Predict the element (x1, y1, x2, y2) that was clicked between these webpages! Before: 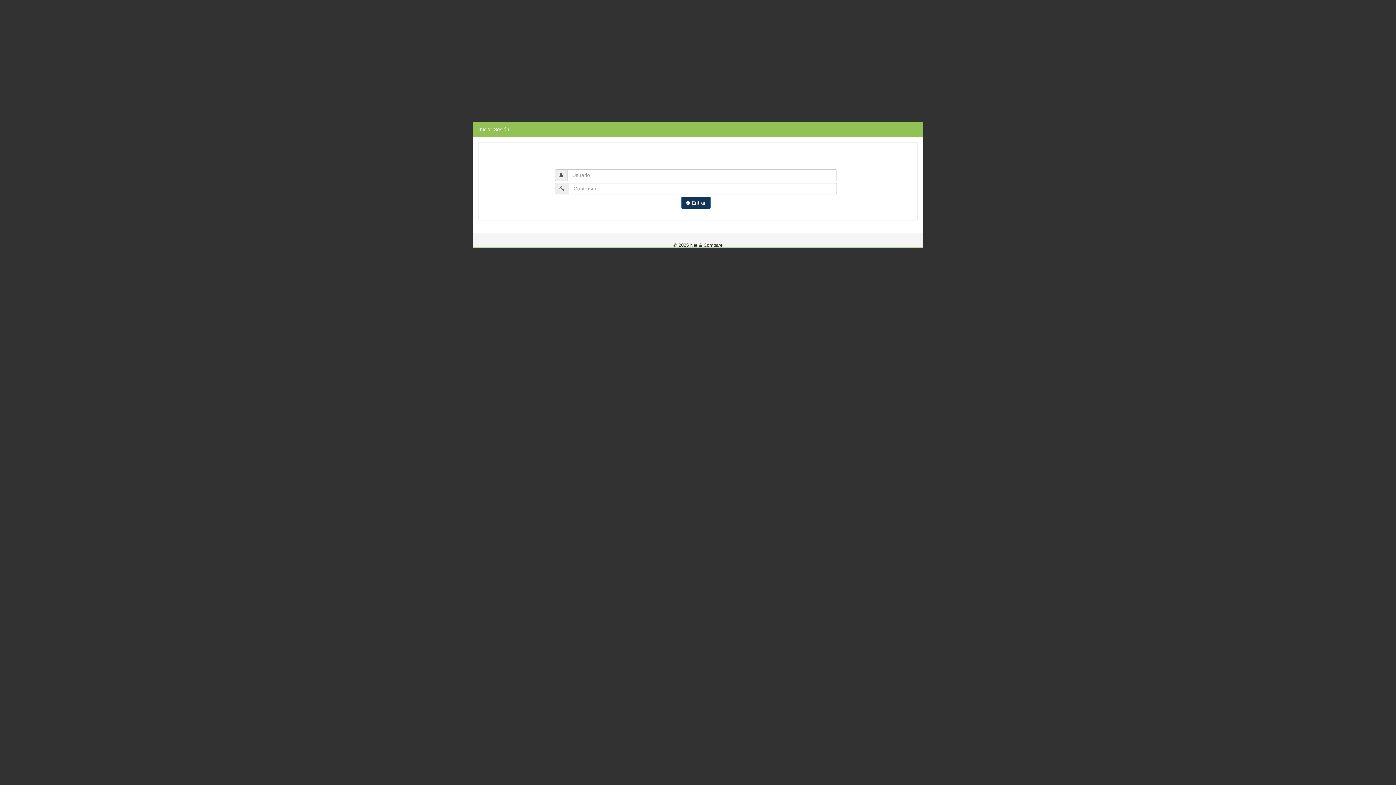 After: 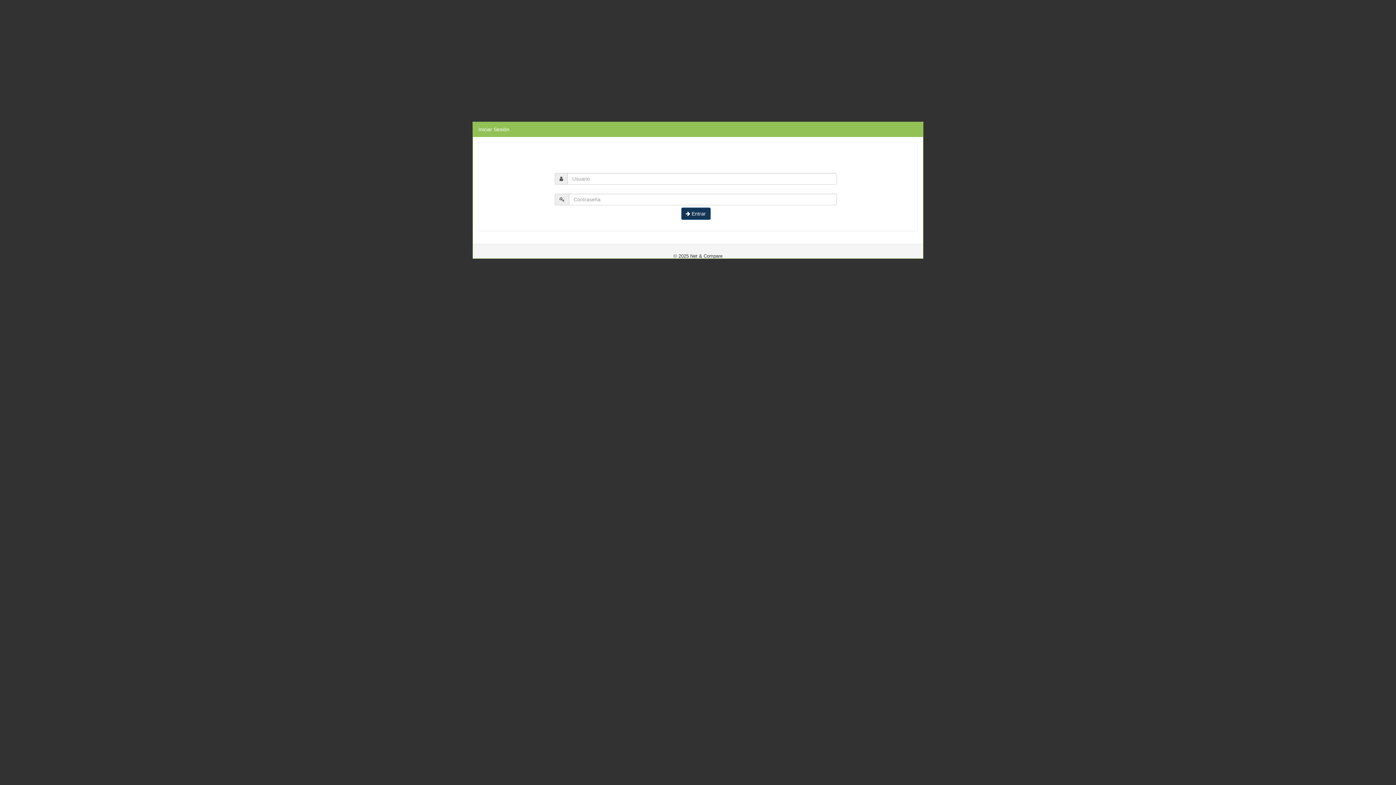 Action: bbox: (681, 196, 710, 208) label:  Entrar